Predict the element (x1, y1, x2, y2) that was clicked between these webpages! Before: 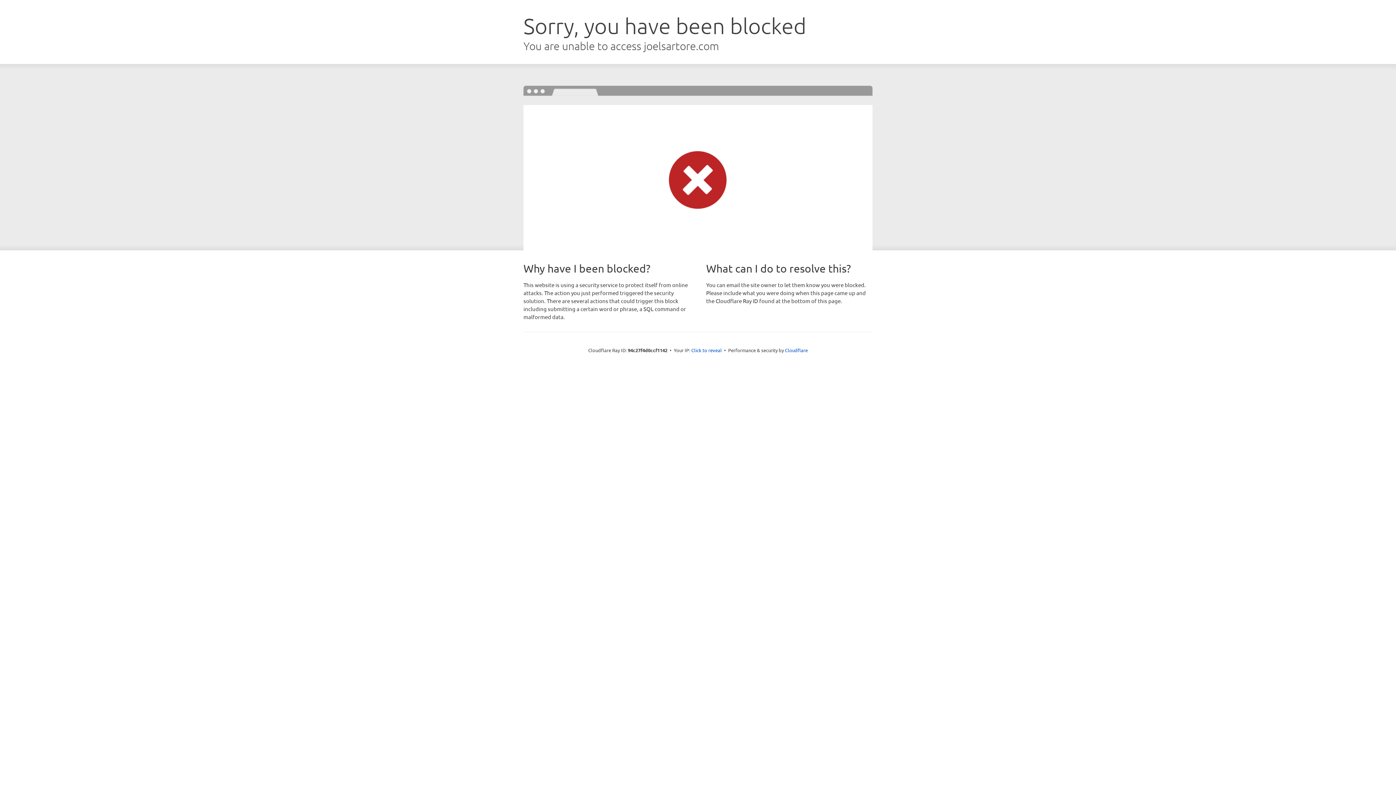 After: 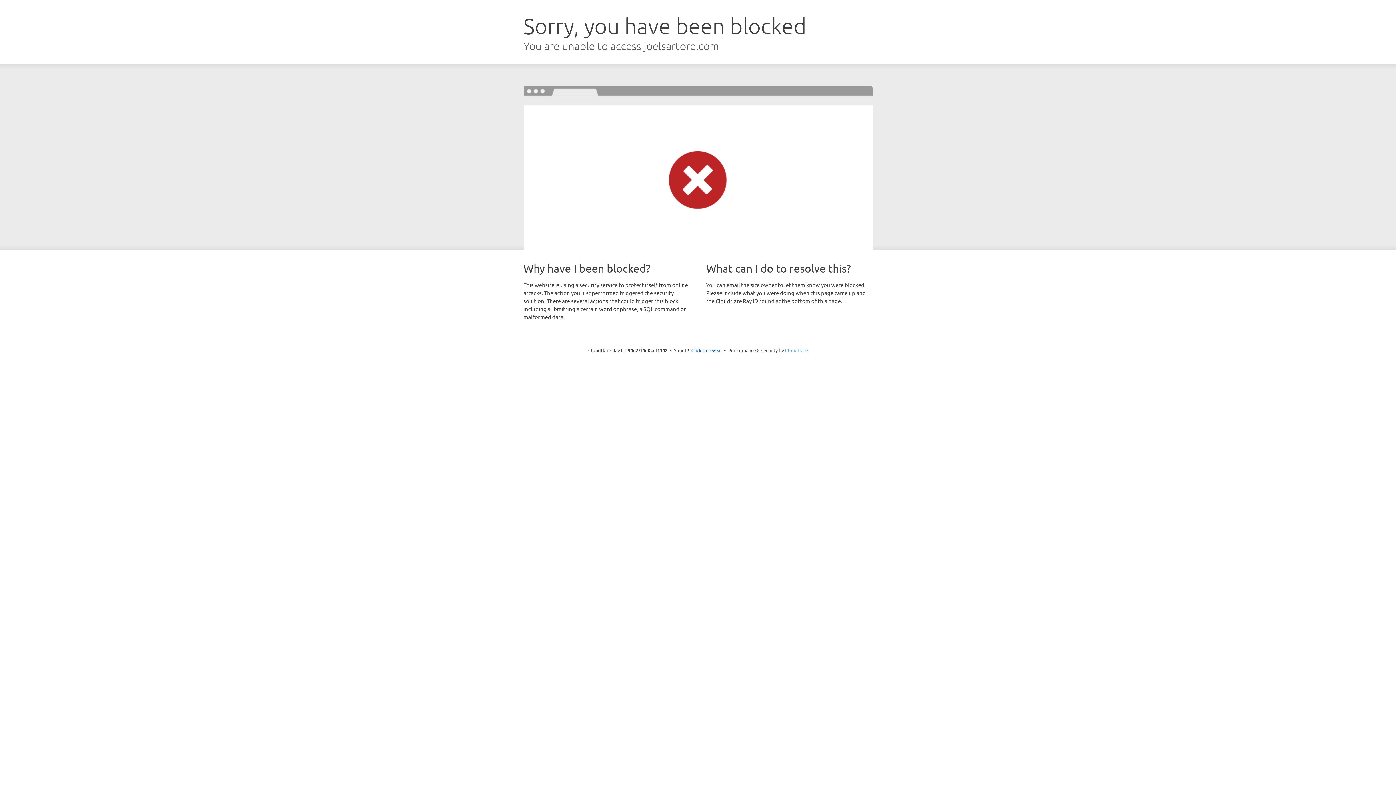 Action: bbox: (785, 347, 808, 353) label: Cloudflare